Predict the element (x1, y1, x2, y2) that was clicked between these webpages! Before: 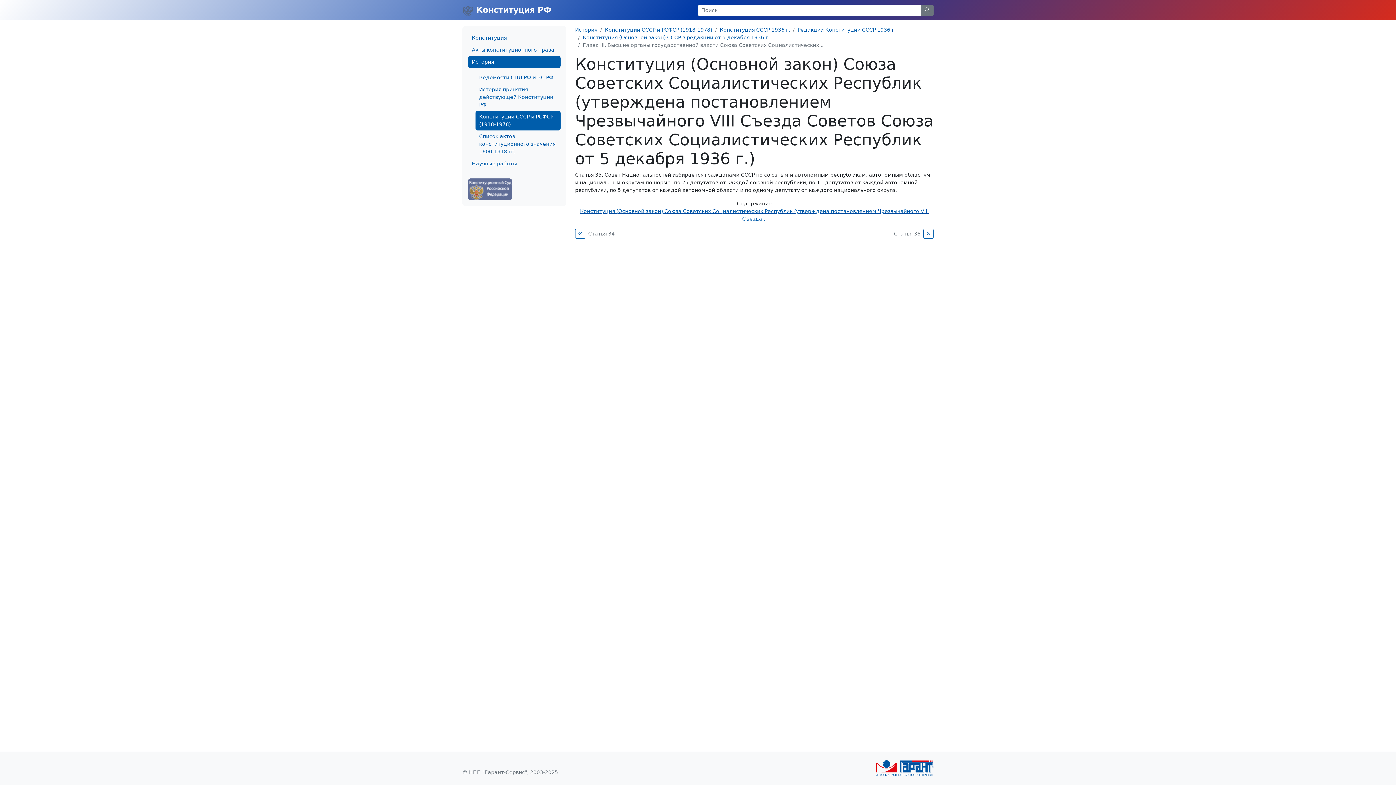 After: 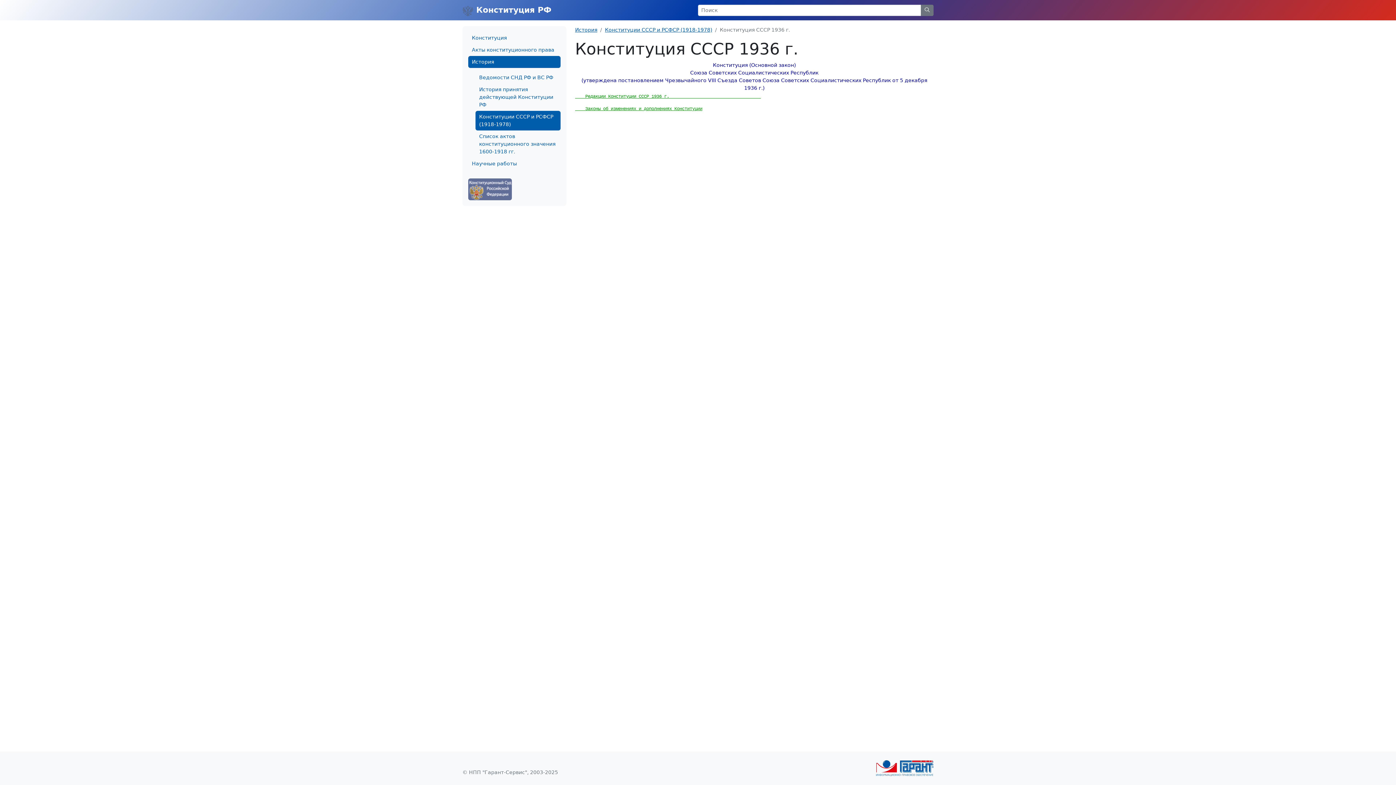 Action: label: Конституция СССР 1936 г. bbox: (720, 26, 790, 32)